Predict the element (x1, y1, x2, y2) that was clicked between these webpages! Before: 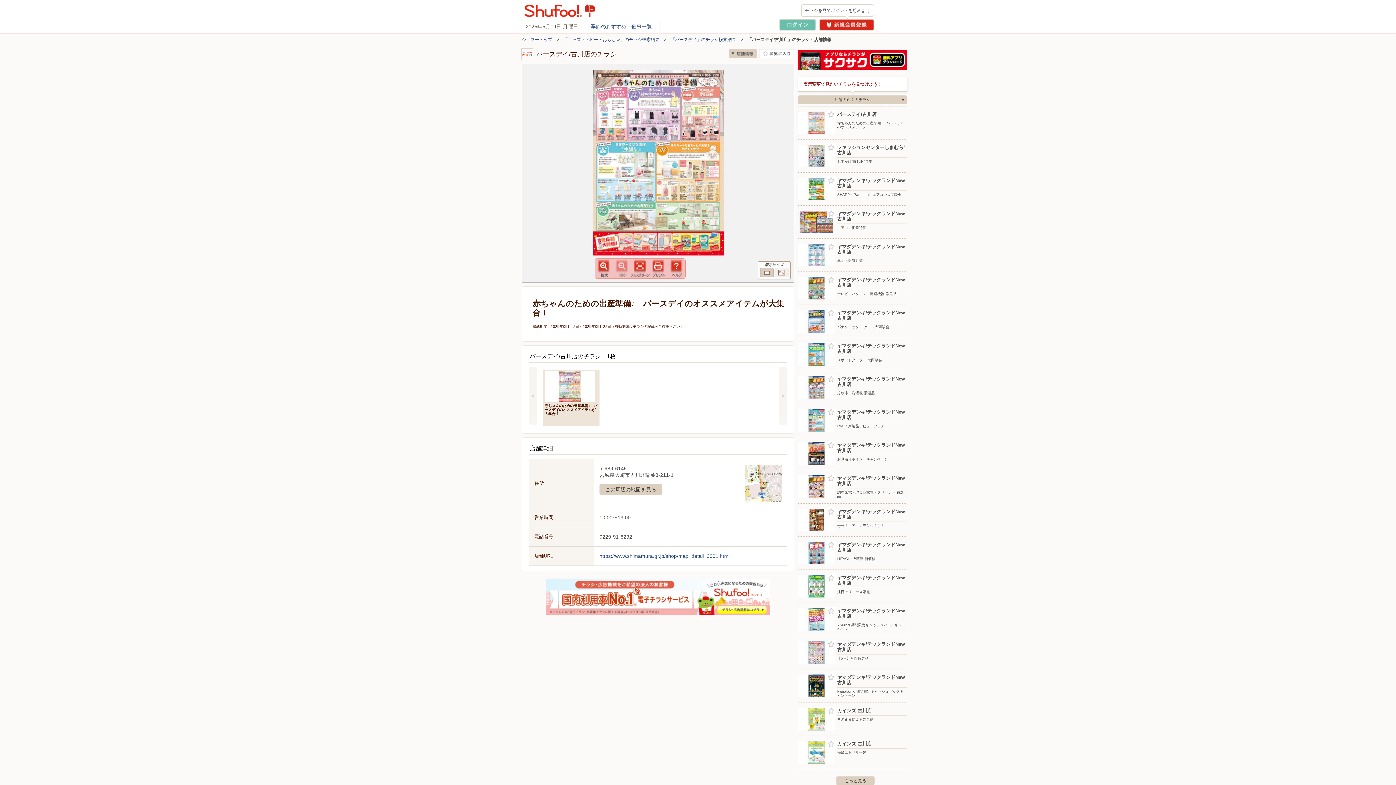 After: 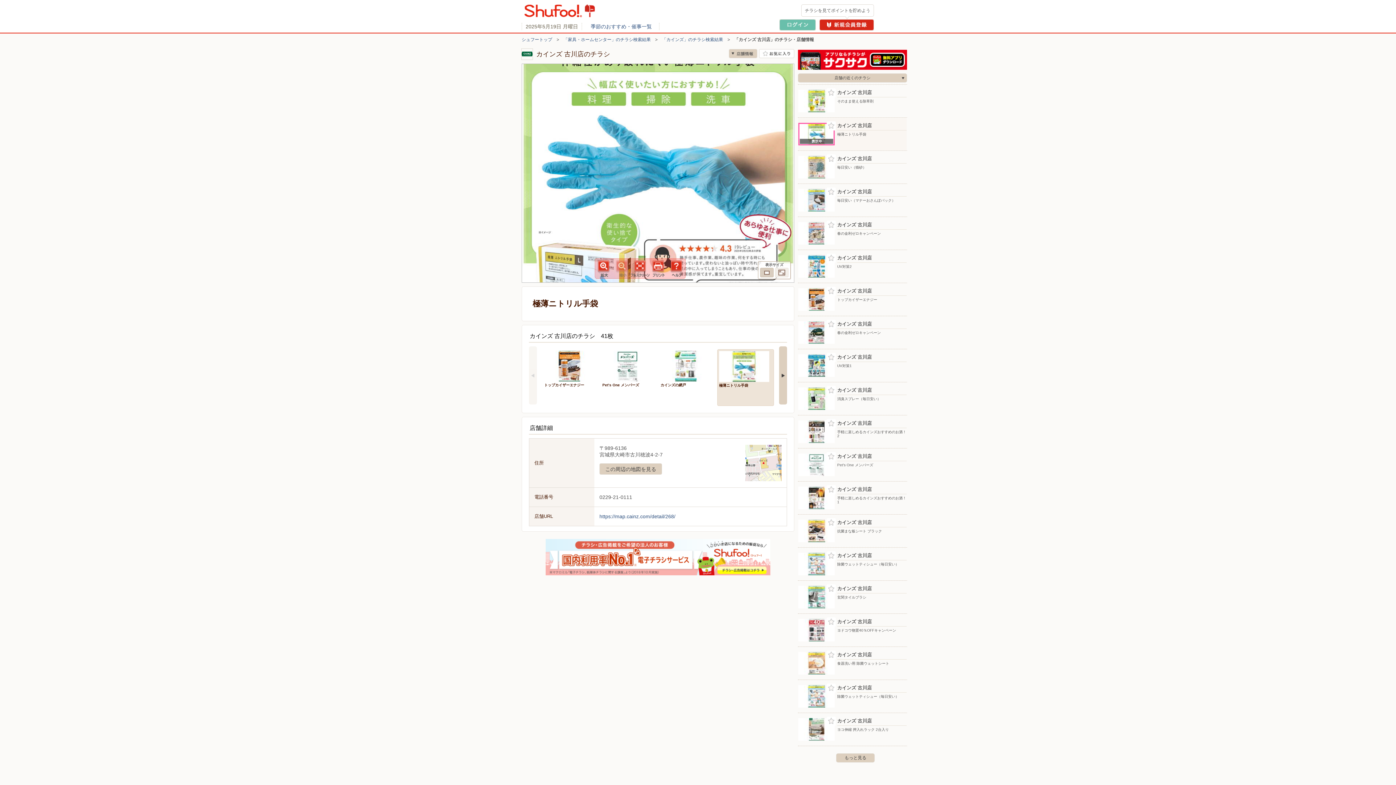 Action: label: カインズ 古川店
極薄ニトリル手袋 bbox: (798, 736, 906, 768)